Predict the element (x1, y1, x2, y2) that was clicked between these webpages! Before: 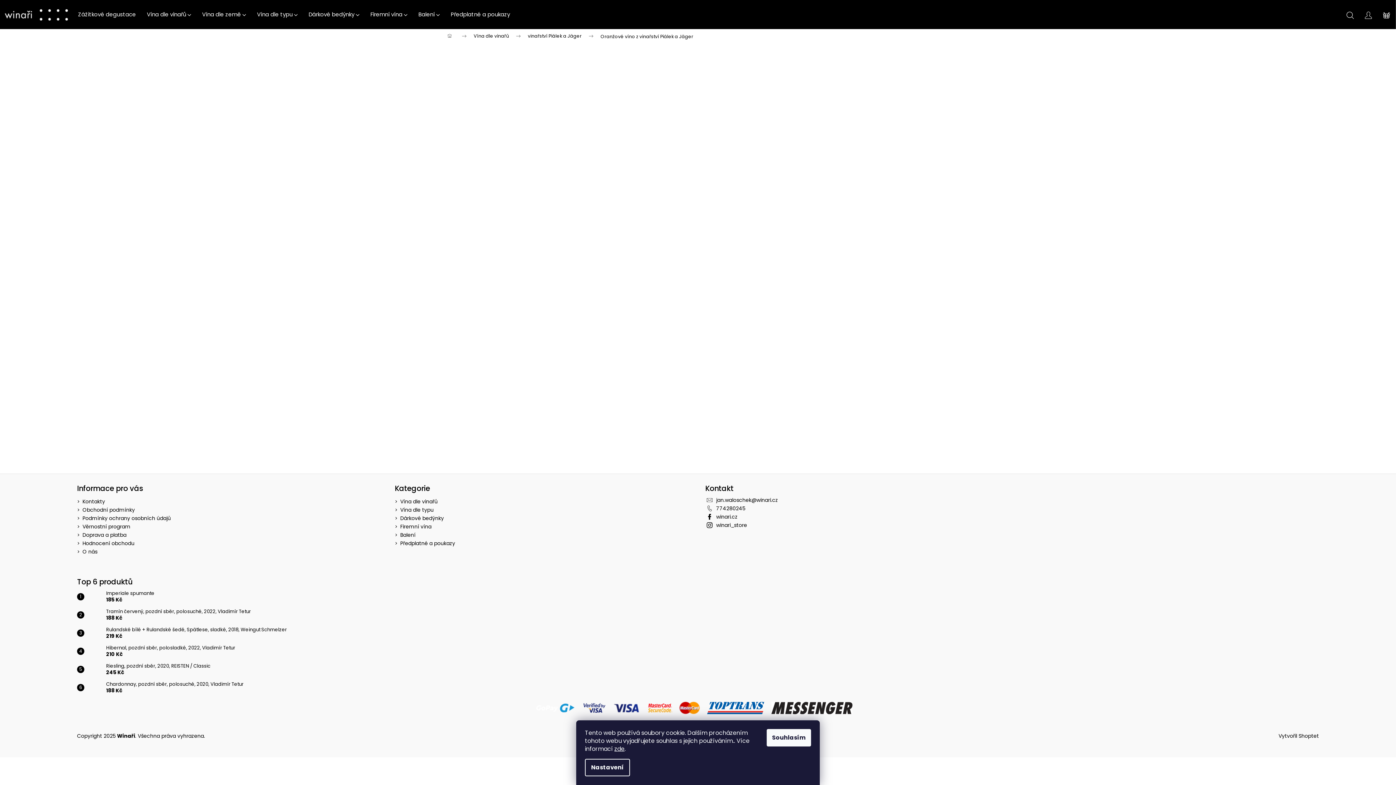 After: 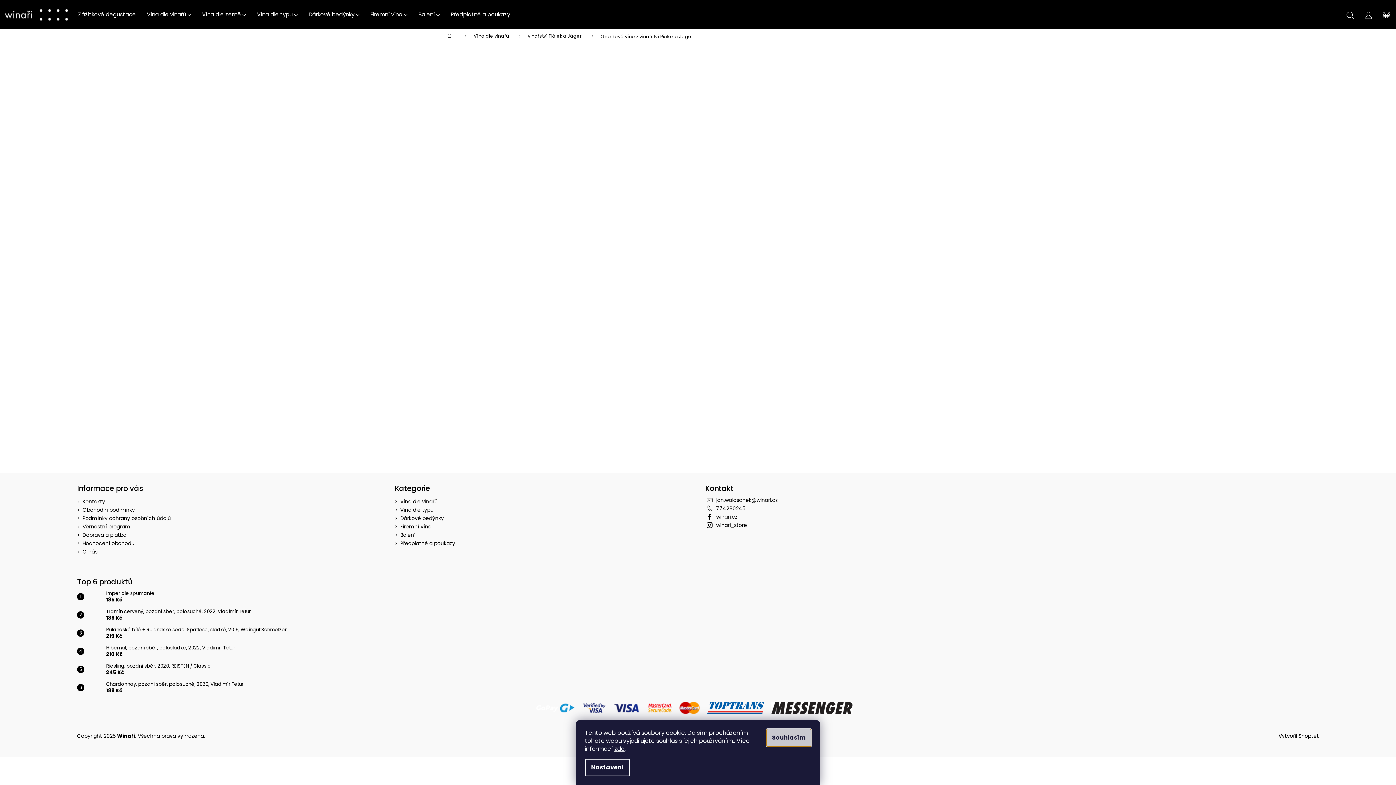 Action: bbox: (766, 729, 811, 746) label: Přijmout cookies